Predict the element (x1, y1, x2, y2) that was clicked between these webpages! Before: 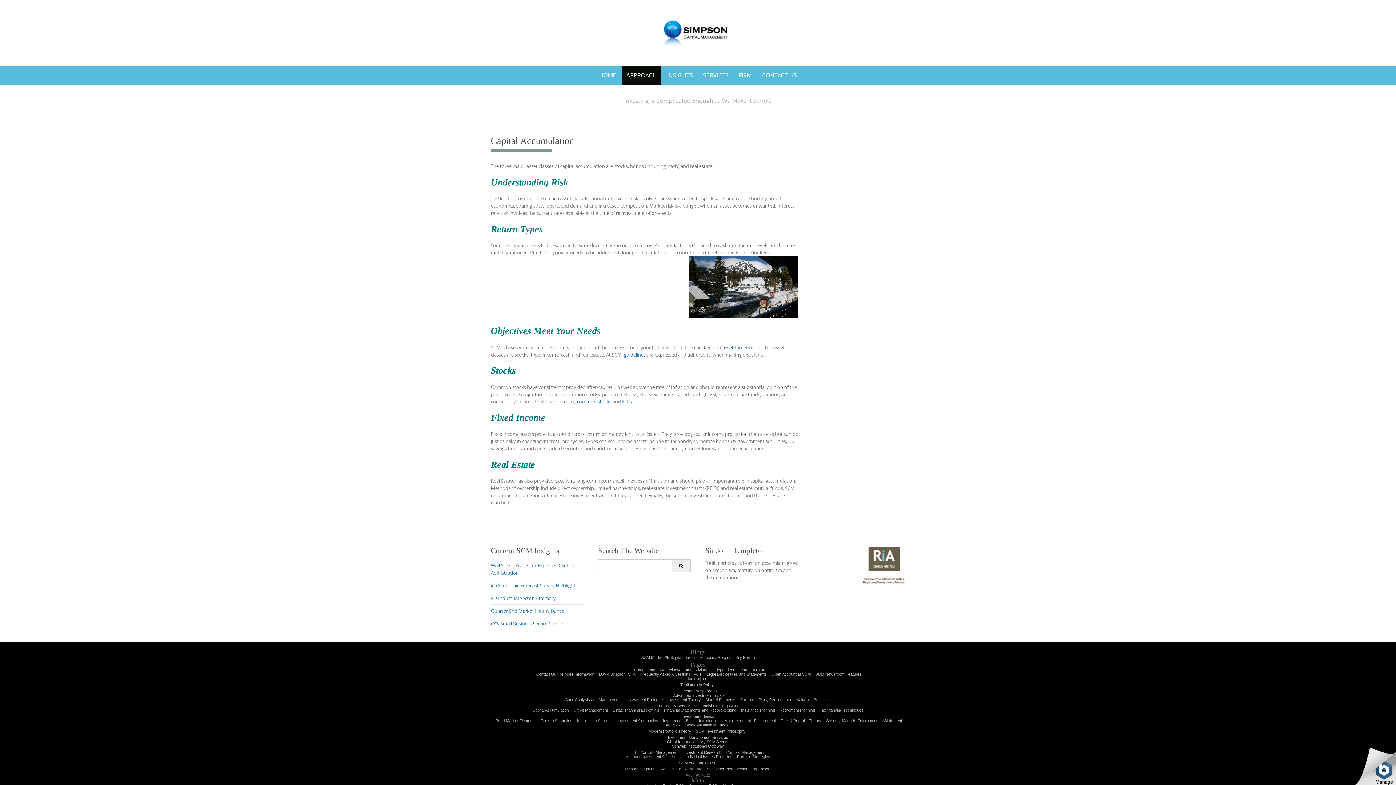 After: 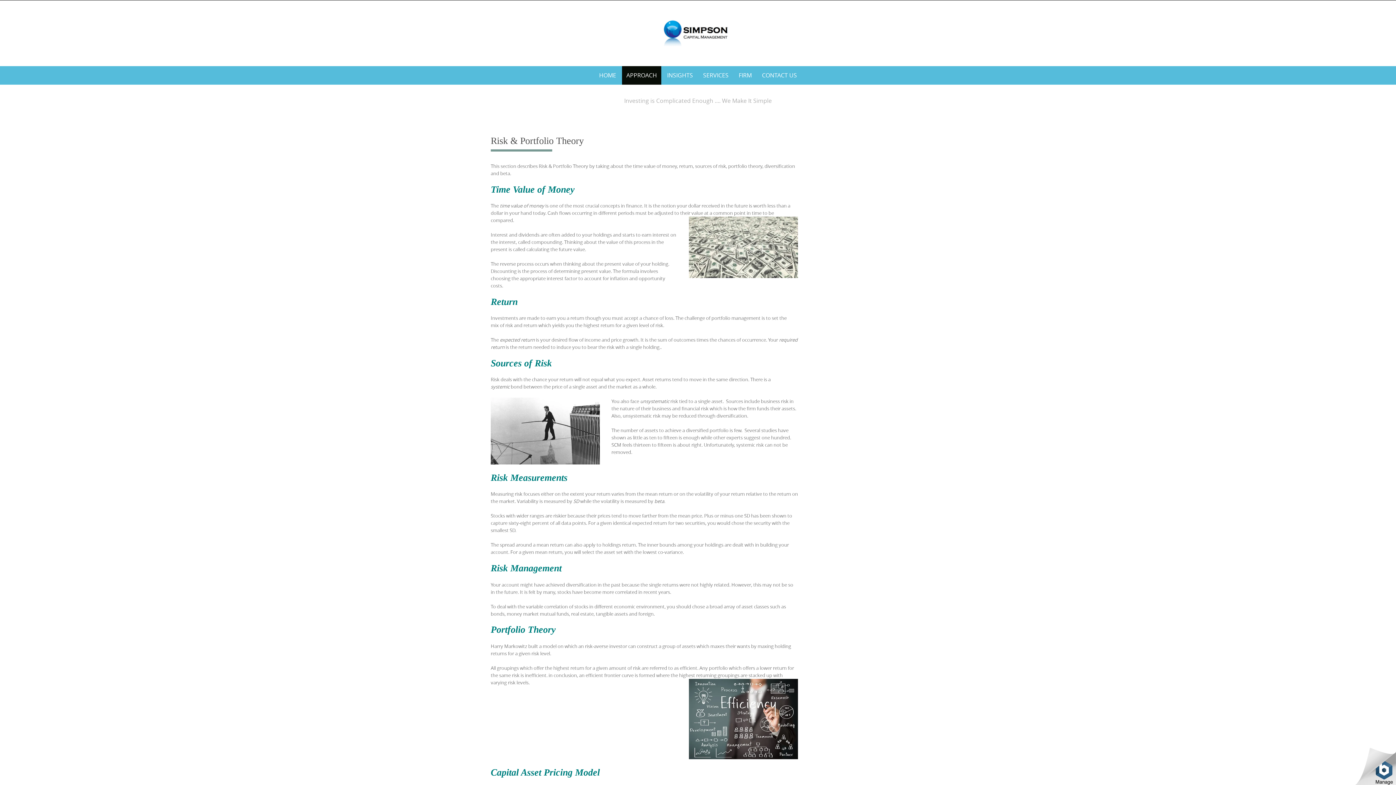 Action: label: Risk & Portfolio Theory bbox: (780, 718, 821, 723)